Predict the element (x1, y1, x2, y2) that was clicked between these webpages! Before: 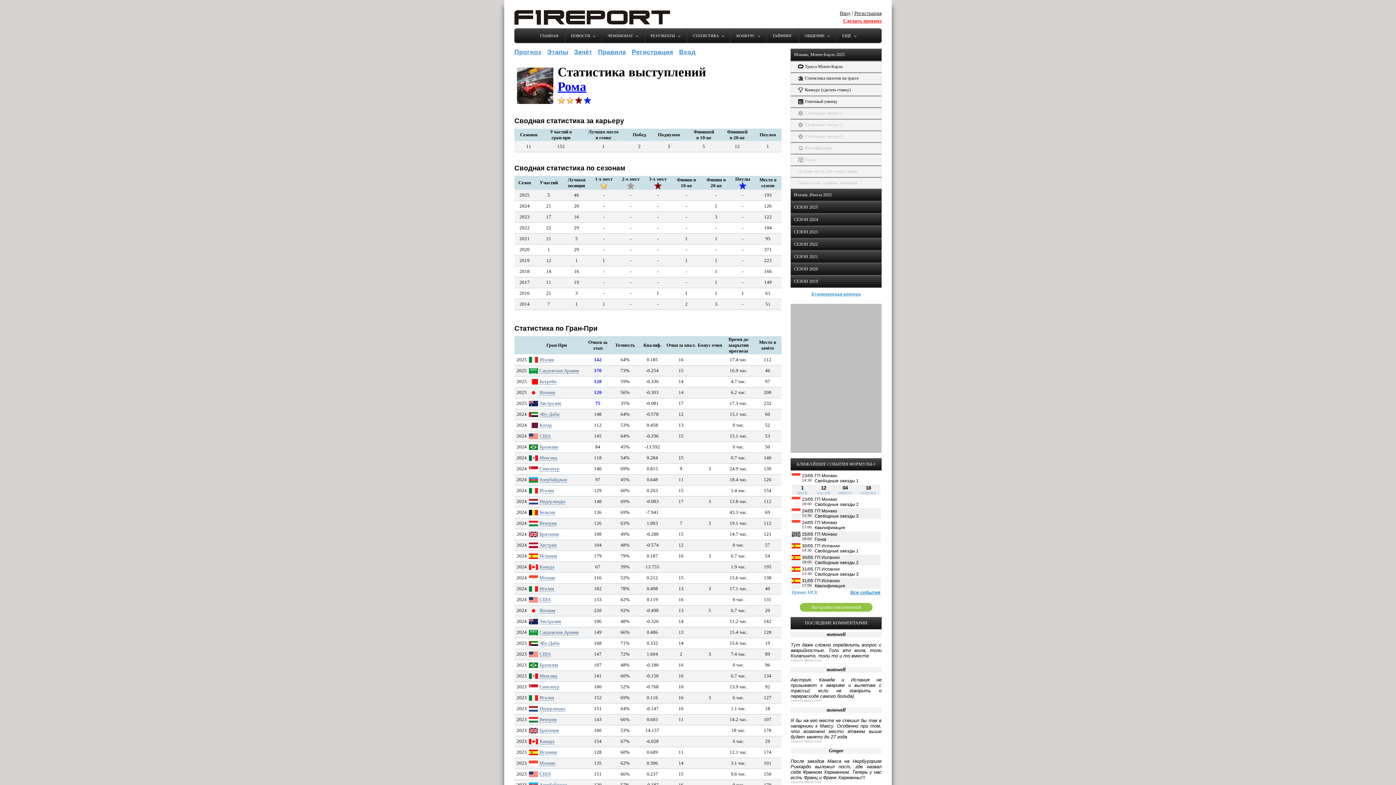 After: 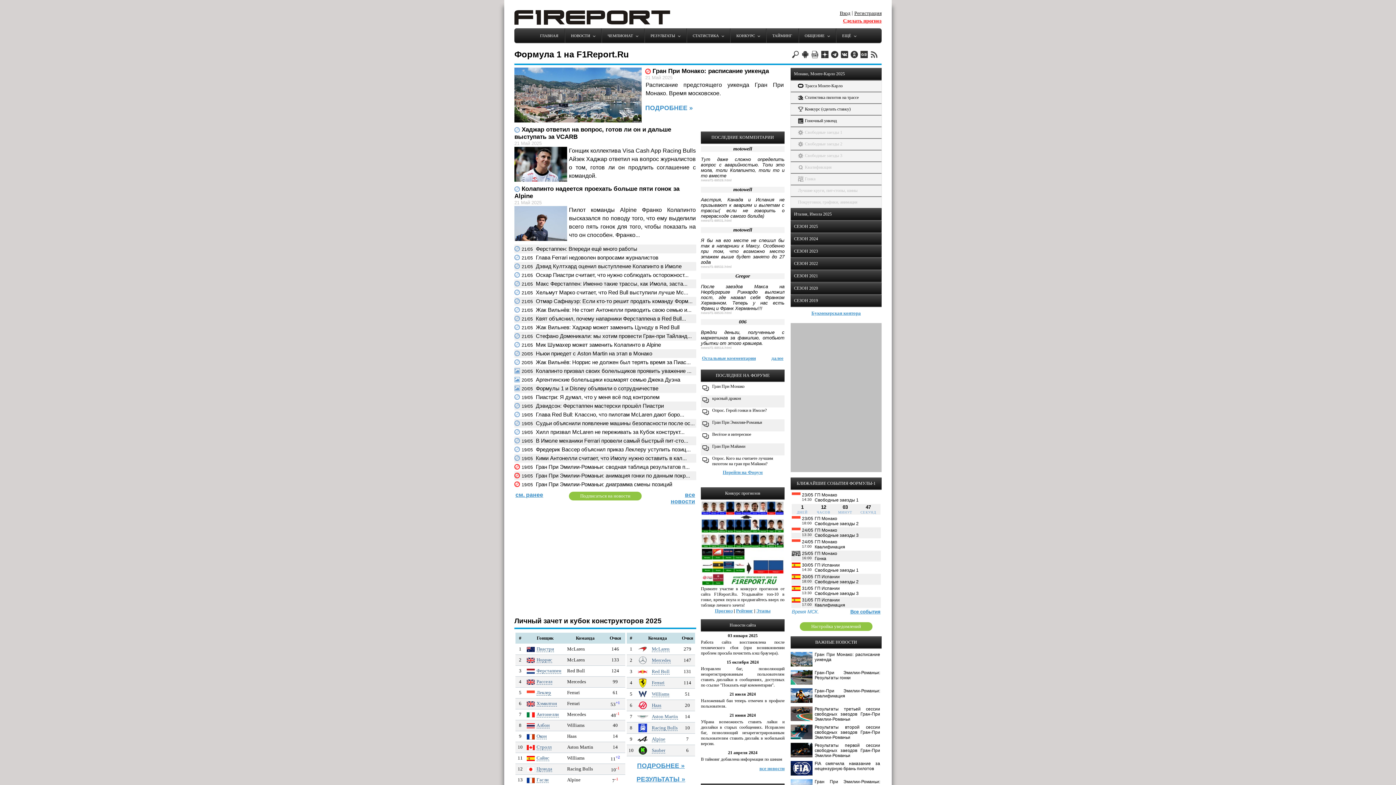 Action: label: ГЛАВНАЯ bbox: (534, 28, 564, 42)